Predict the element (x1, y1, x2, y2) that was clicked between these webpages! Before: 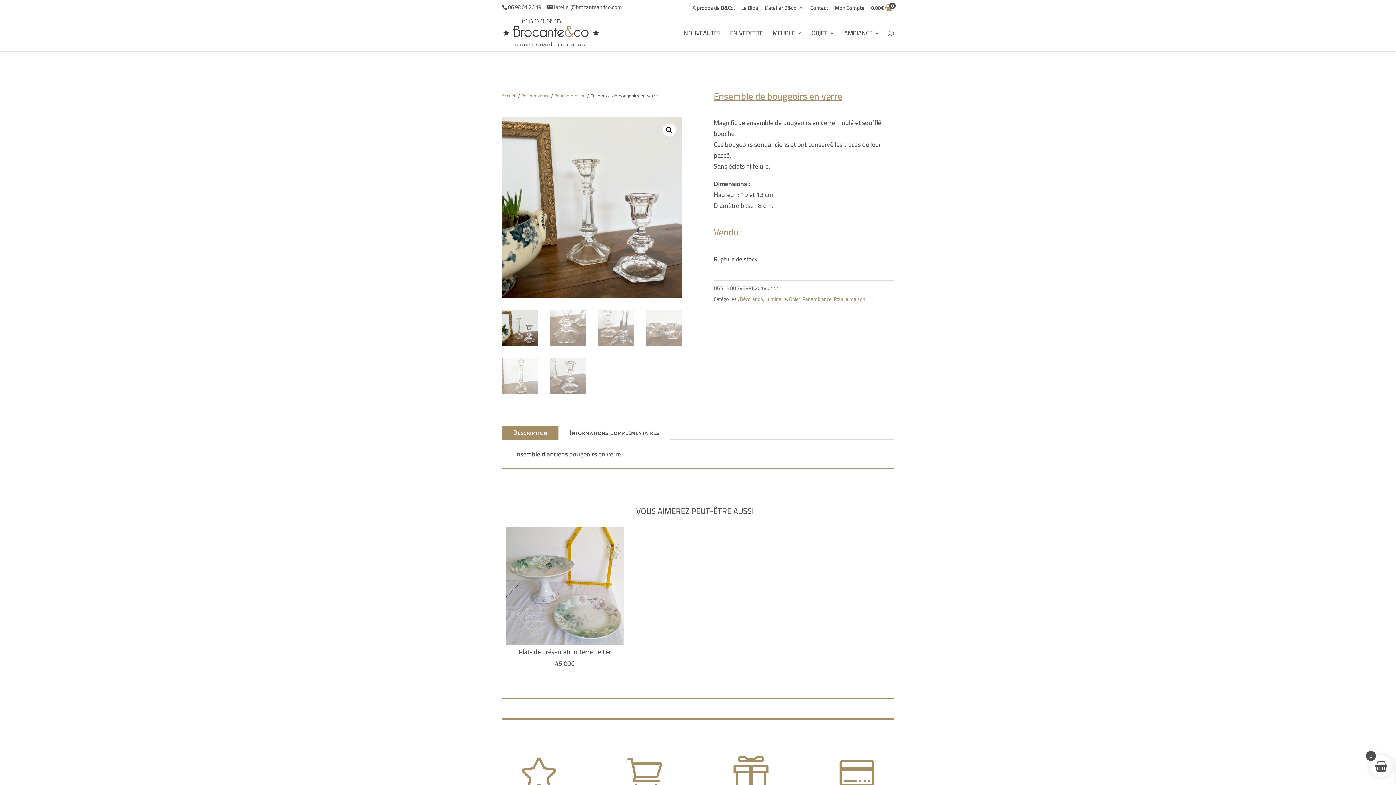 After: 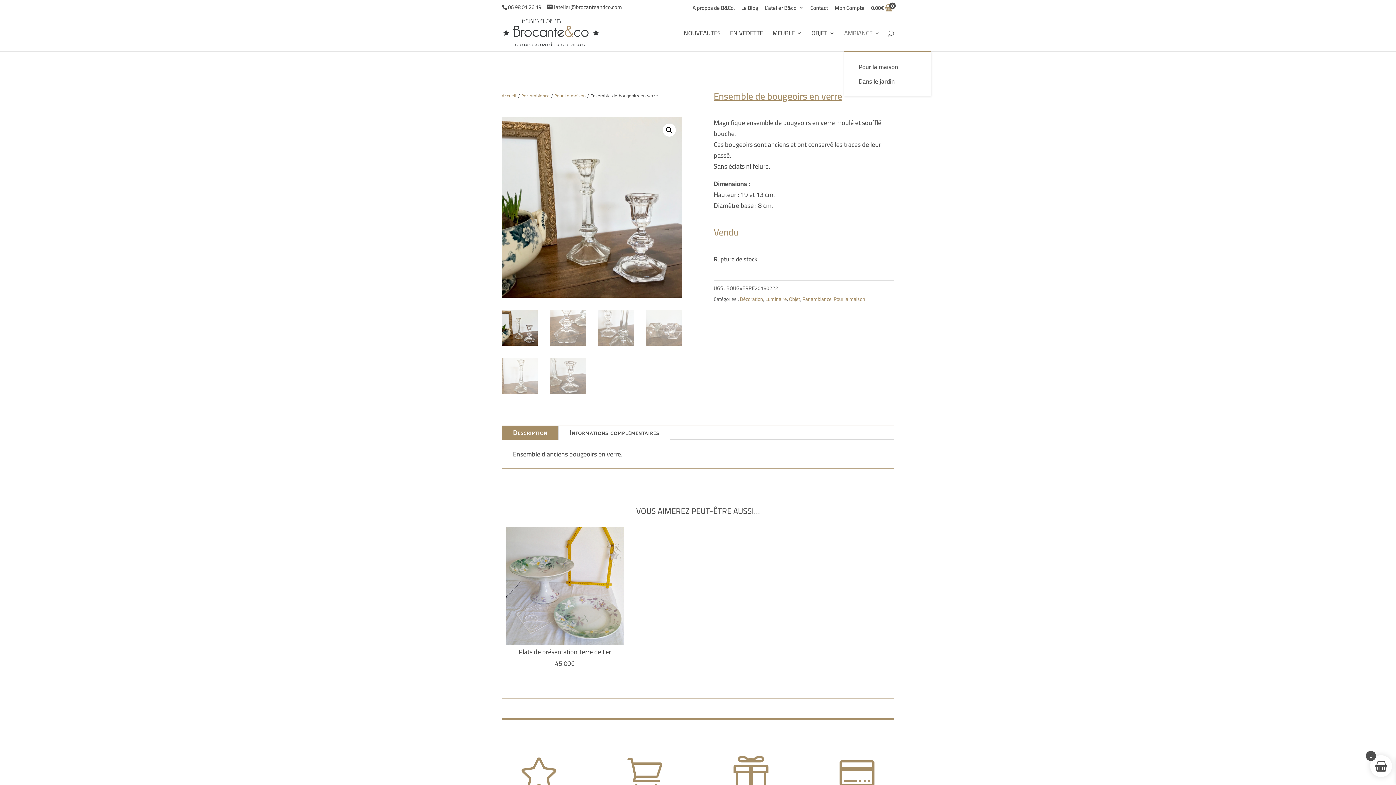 Action: bbox: (844, 30, 880, 51) label: AMBIANCE